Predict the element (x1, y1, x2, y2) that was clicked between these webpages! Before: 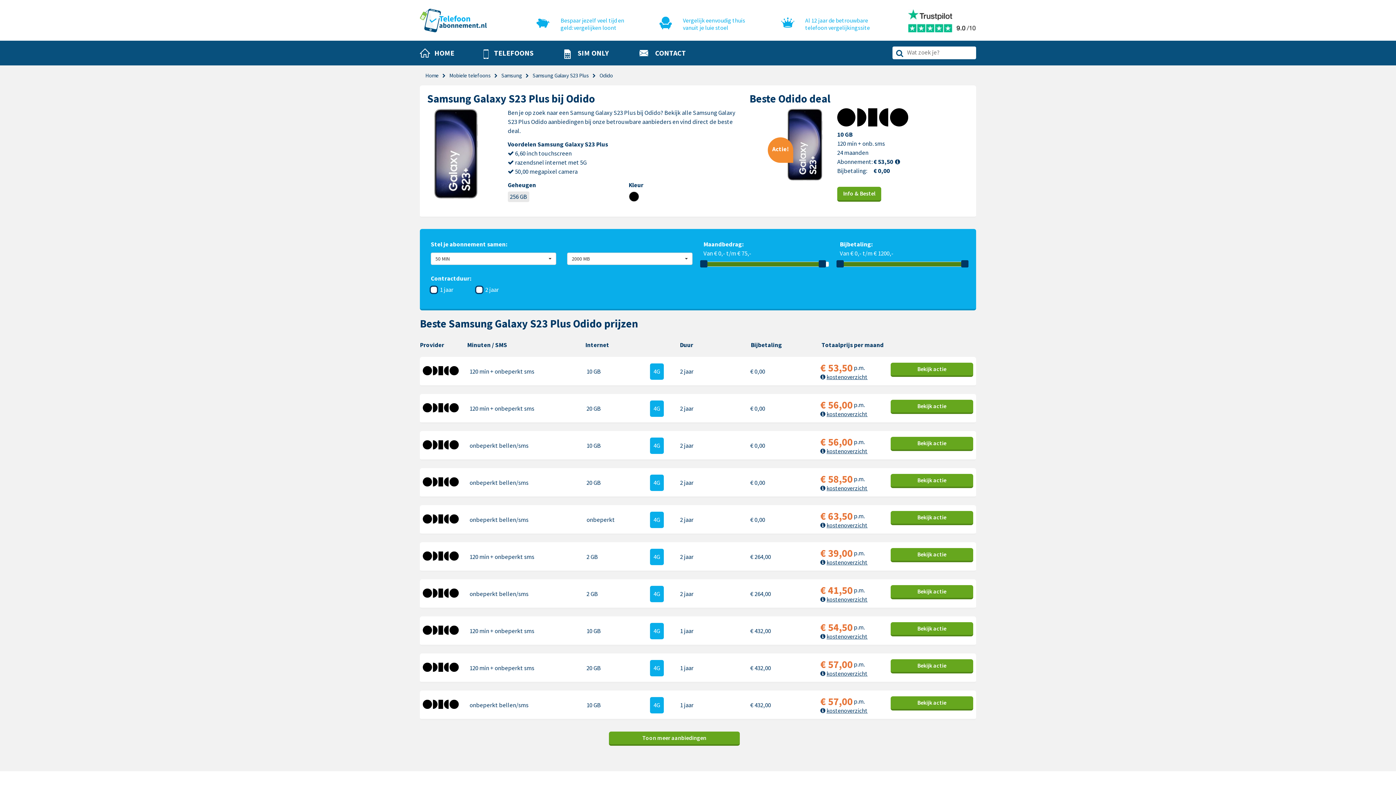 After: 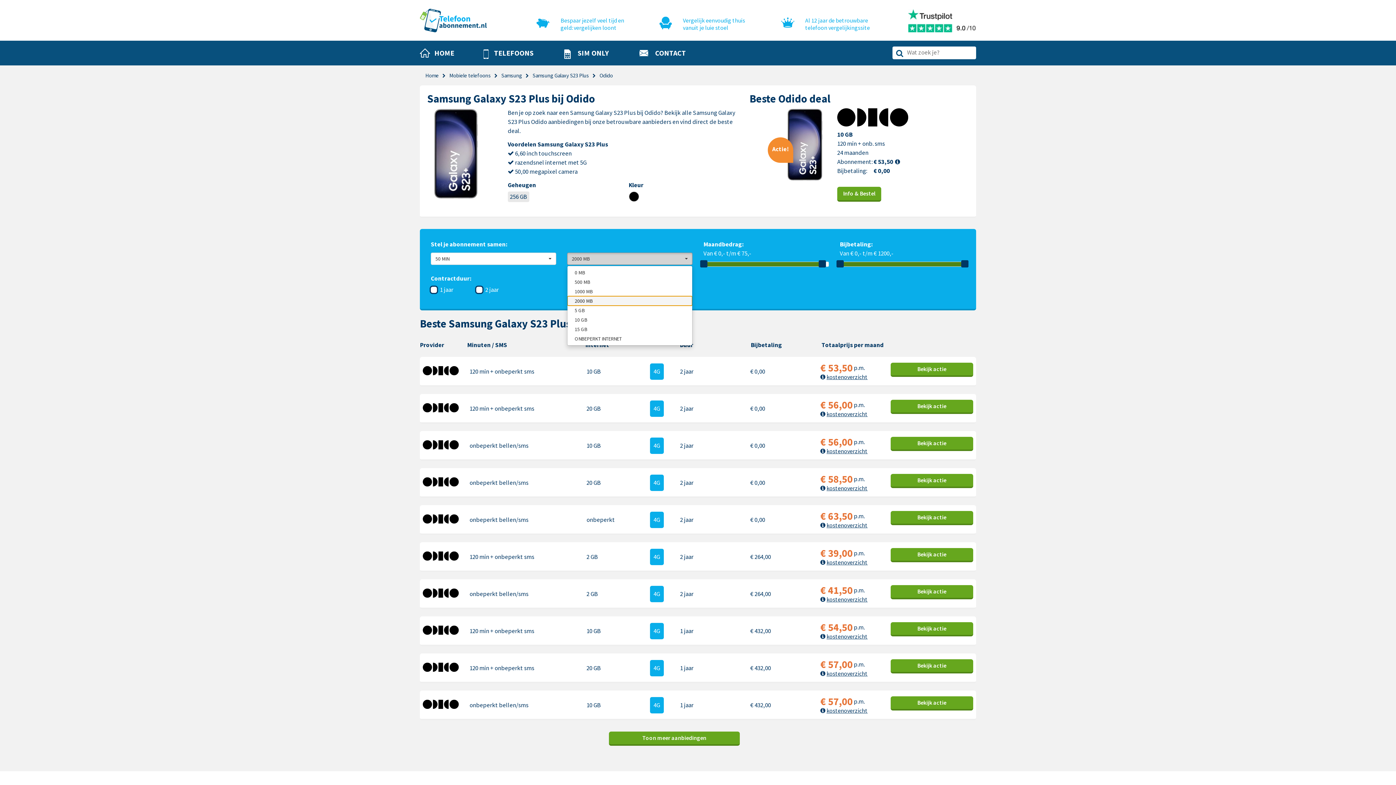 Action: bbox: (567, 252, 692, 265) label: 2000 MB
 